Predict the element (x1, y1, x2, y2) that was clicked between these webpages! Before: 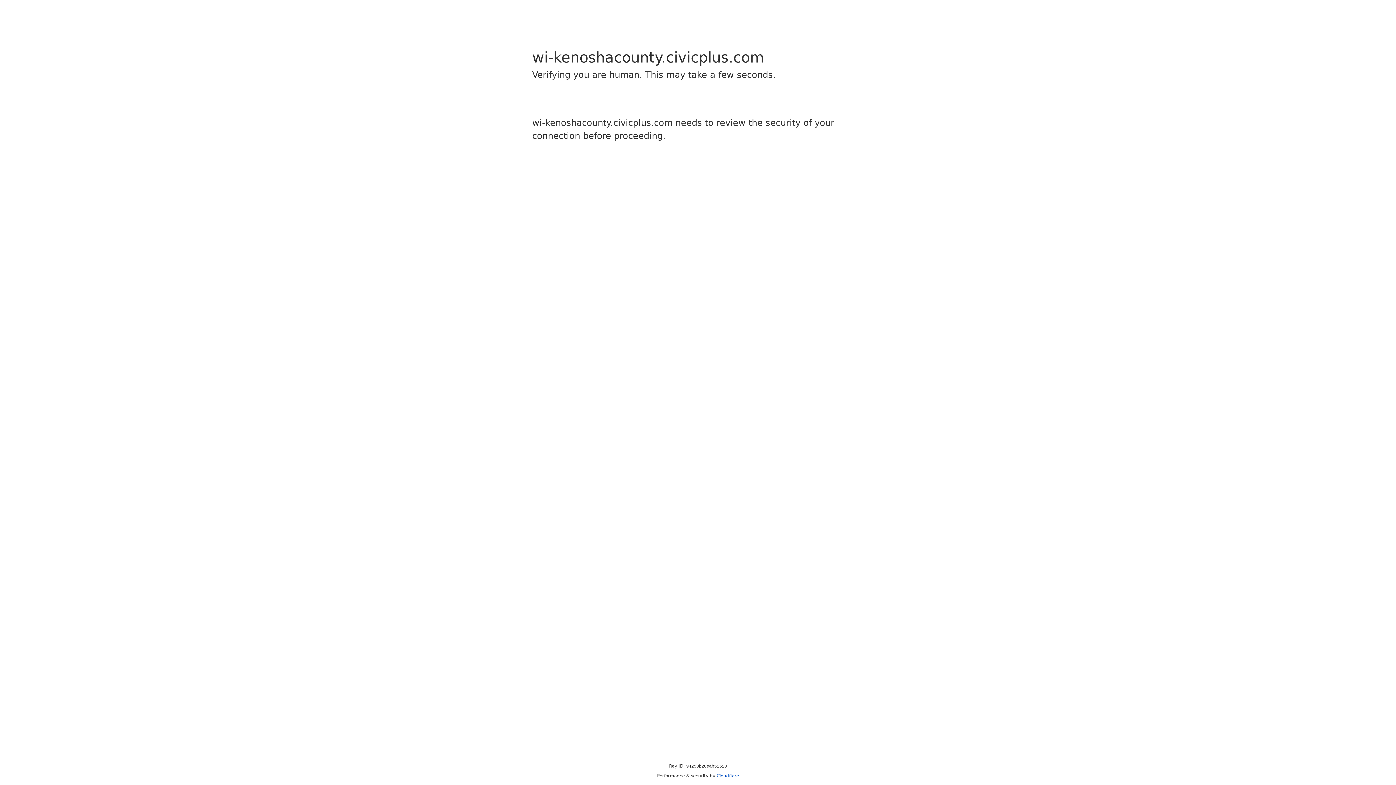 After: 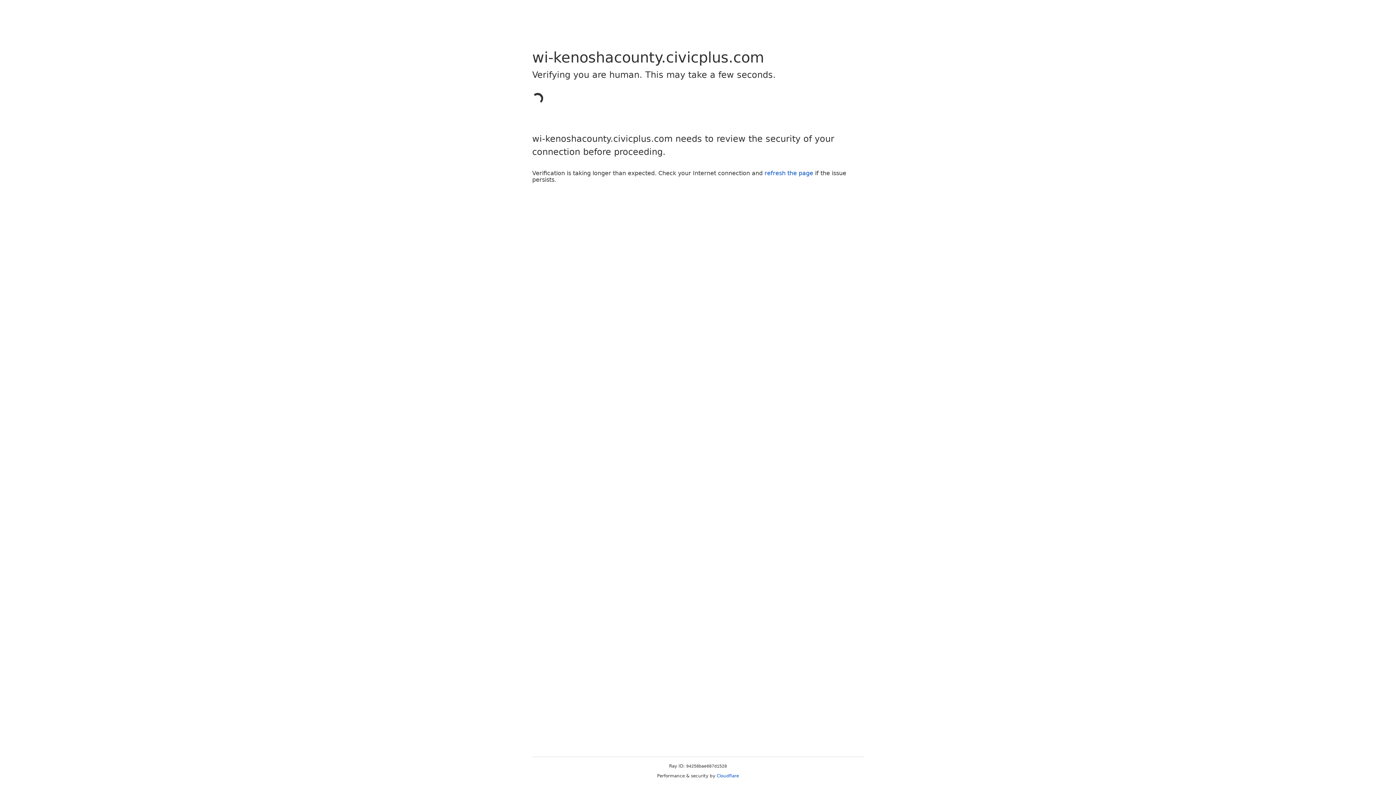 Action: bbox: (716, 773, 739, 778) label: Cloudflare